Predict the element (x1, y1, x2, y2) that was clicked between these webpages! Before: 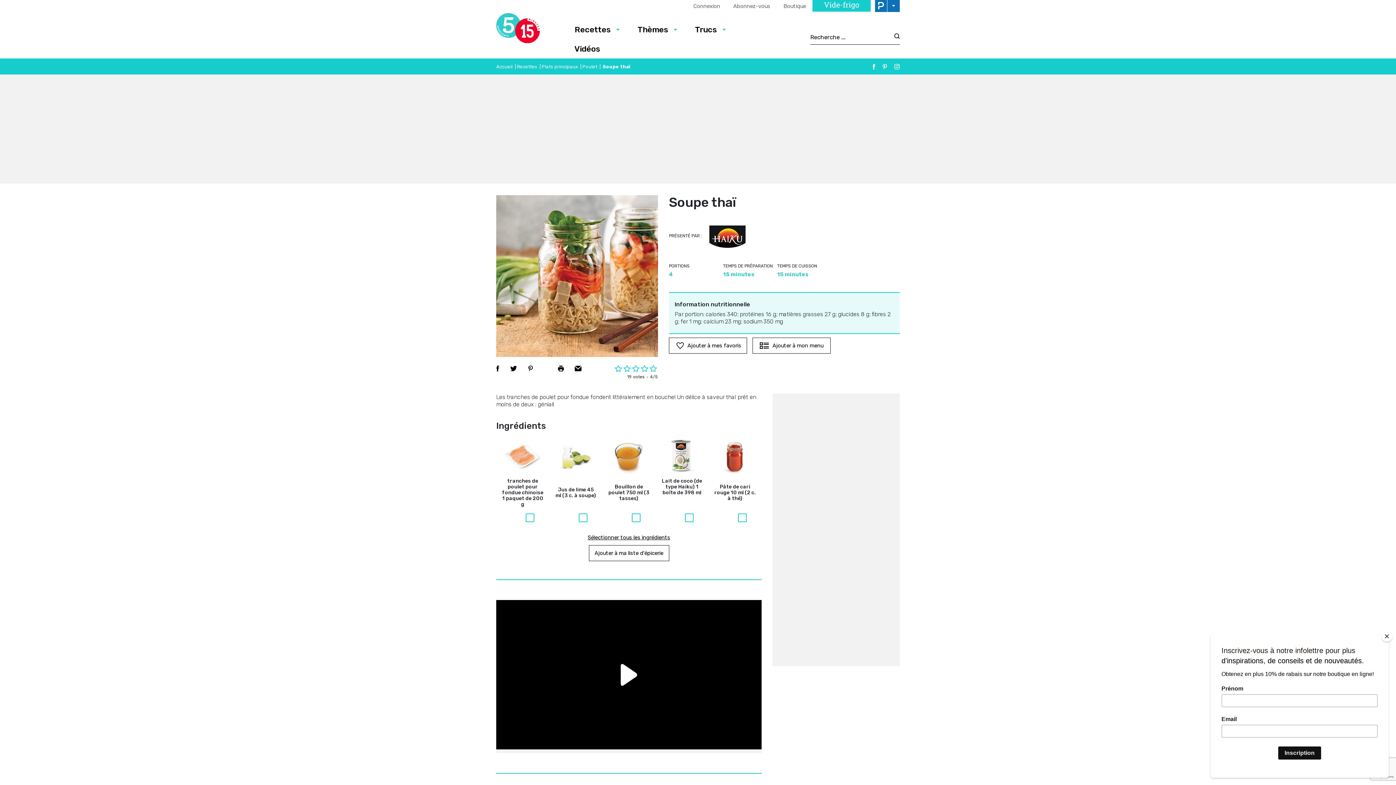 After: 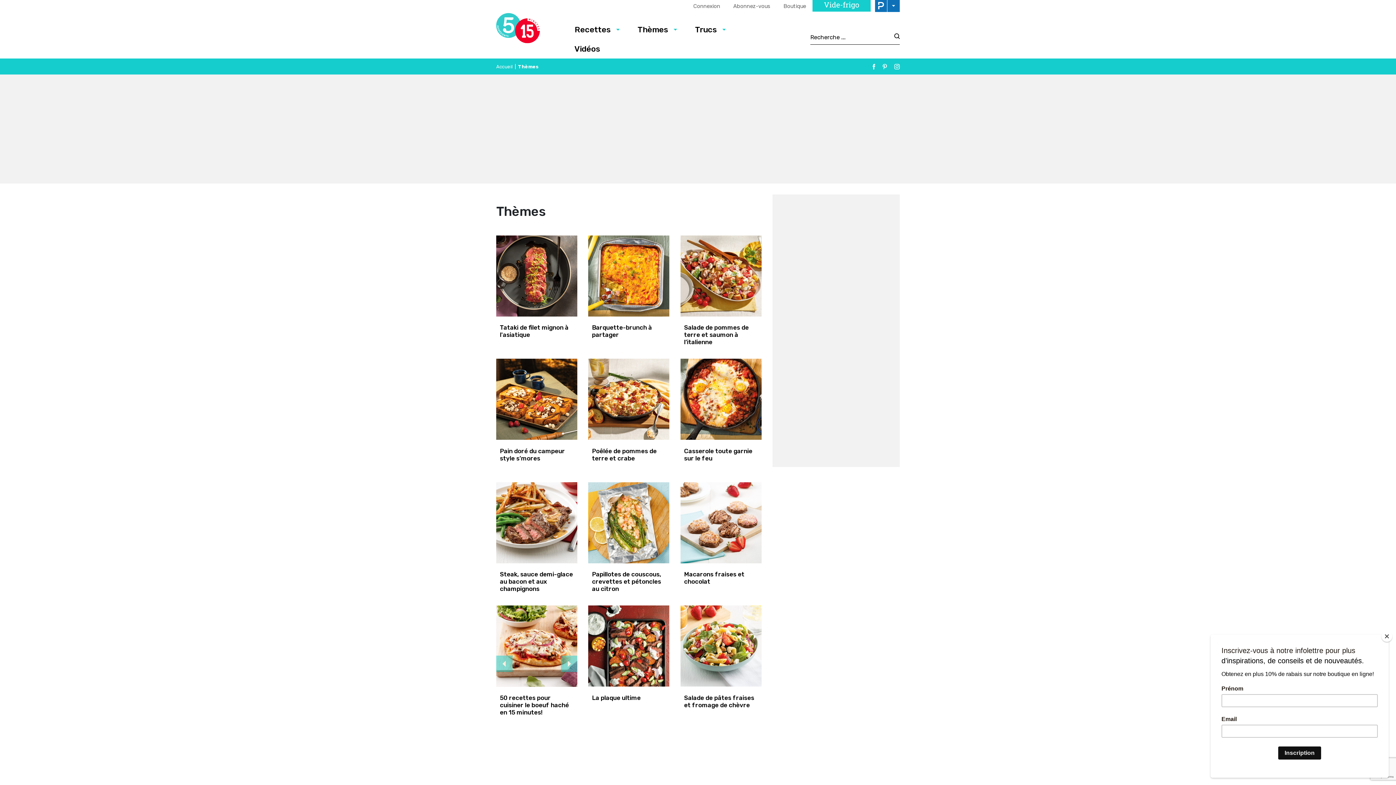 Action: bbox: (637, 23, 668, 35) label: Thèmes